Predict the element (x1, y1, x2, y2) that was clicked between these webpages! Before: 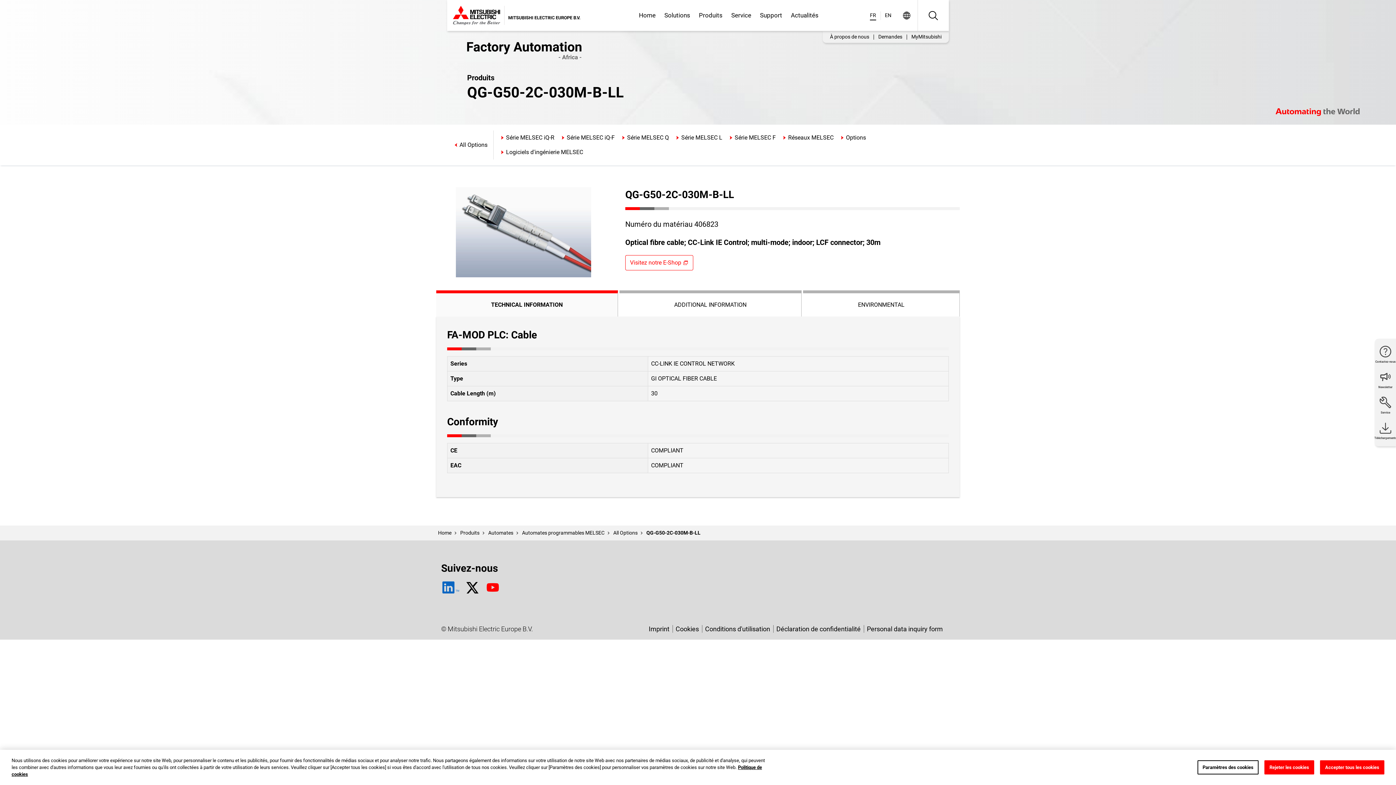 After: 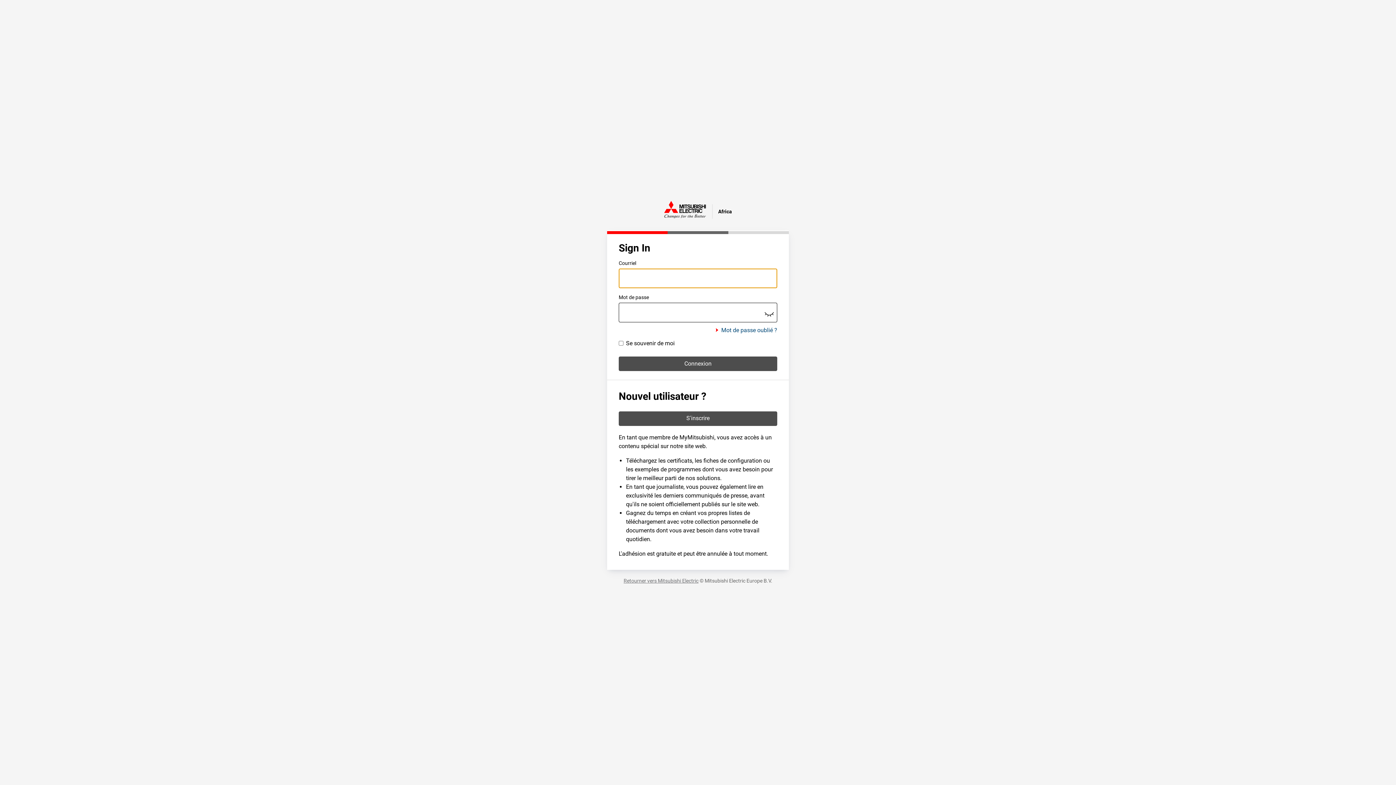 Action: bbox: (907, 33, 946, 40) label: MyMitsubishi